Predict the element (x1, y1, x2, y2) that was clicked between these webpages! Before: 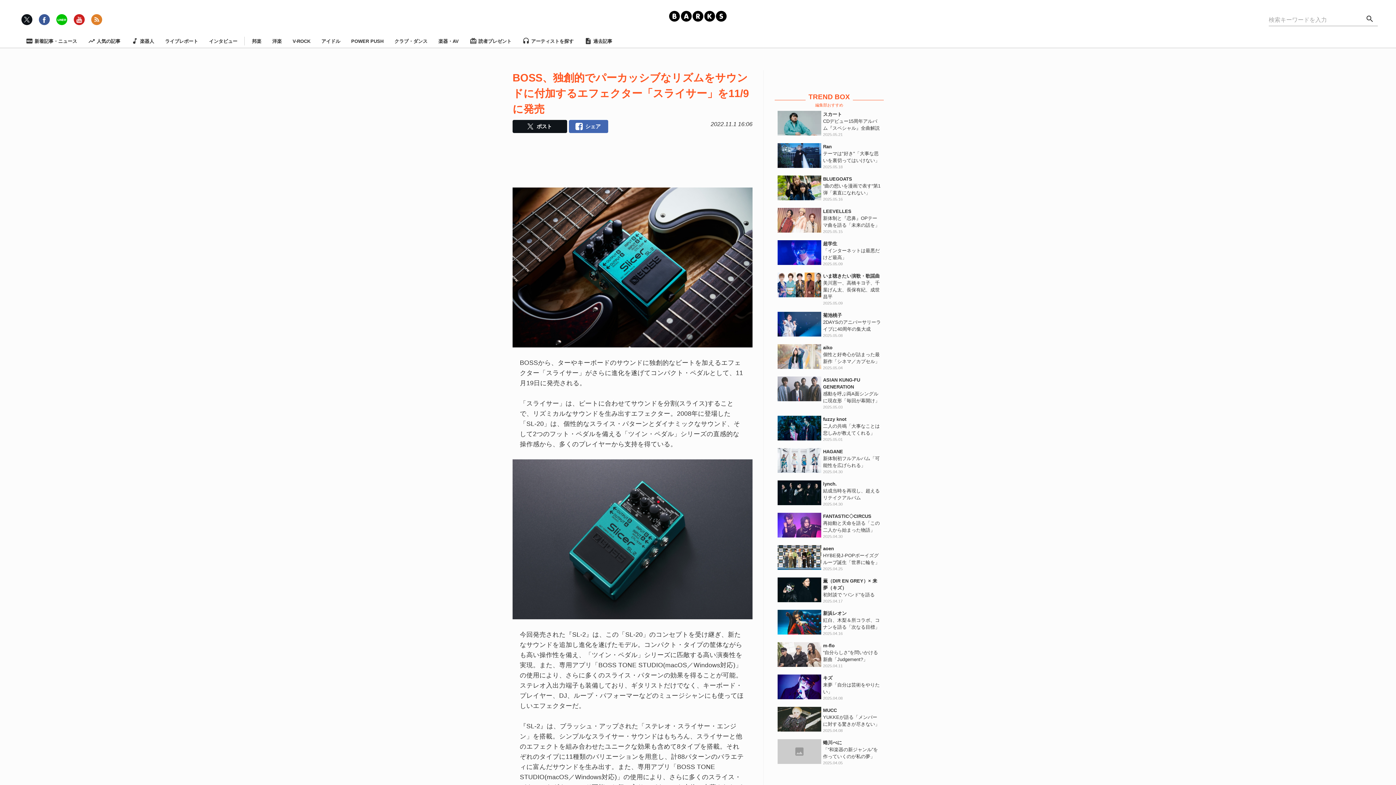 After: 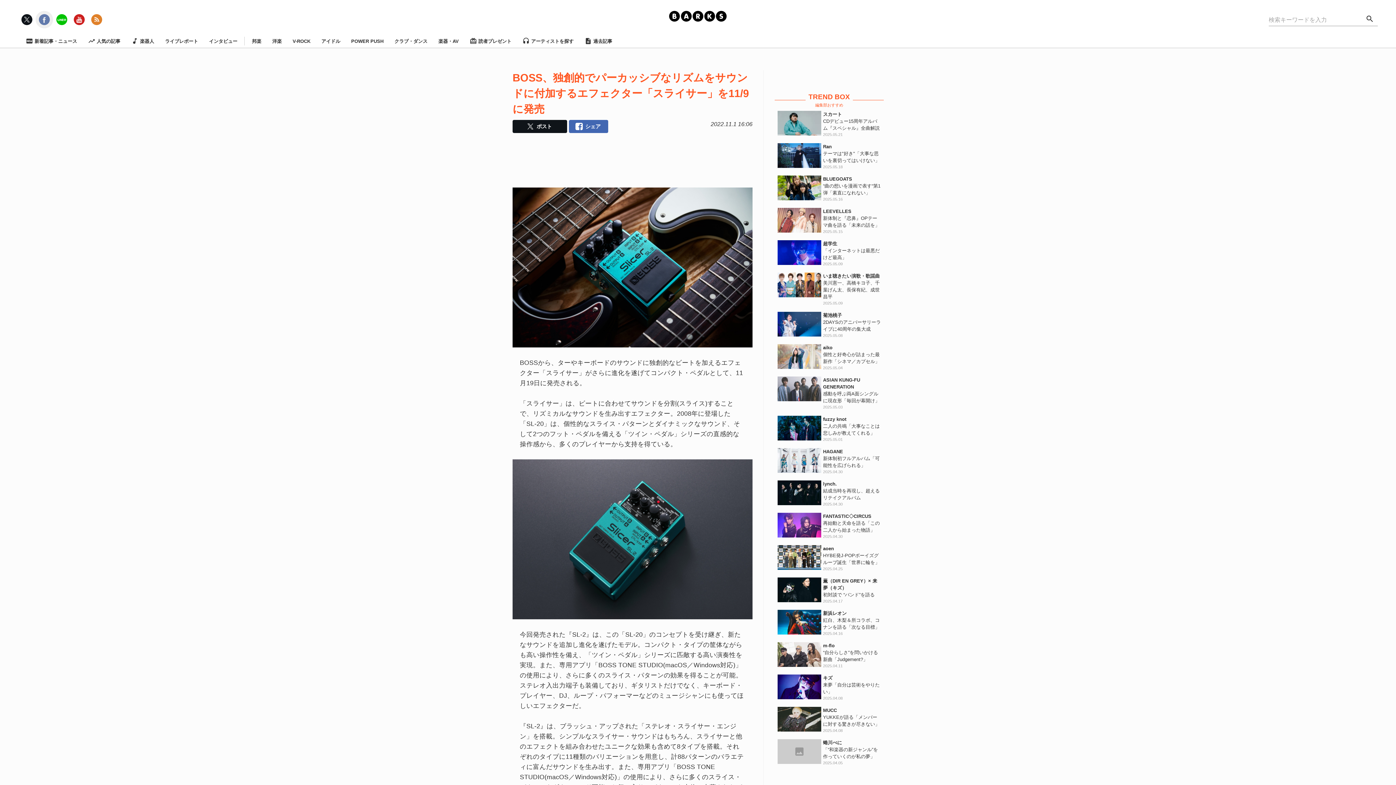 Action: bbox: (35, 10, 53, 28)